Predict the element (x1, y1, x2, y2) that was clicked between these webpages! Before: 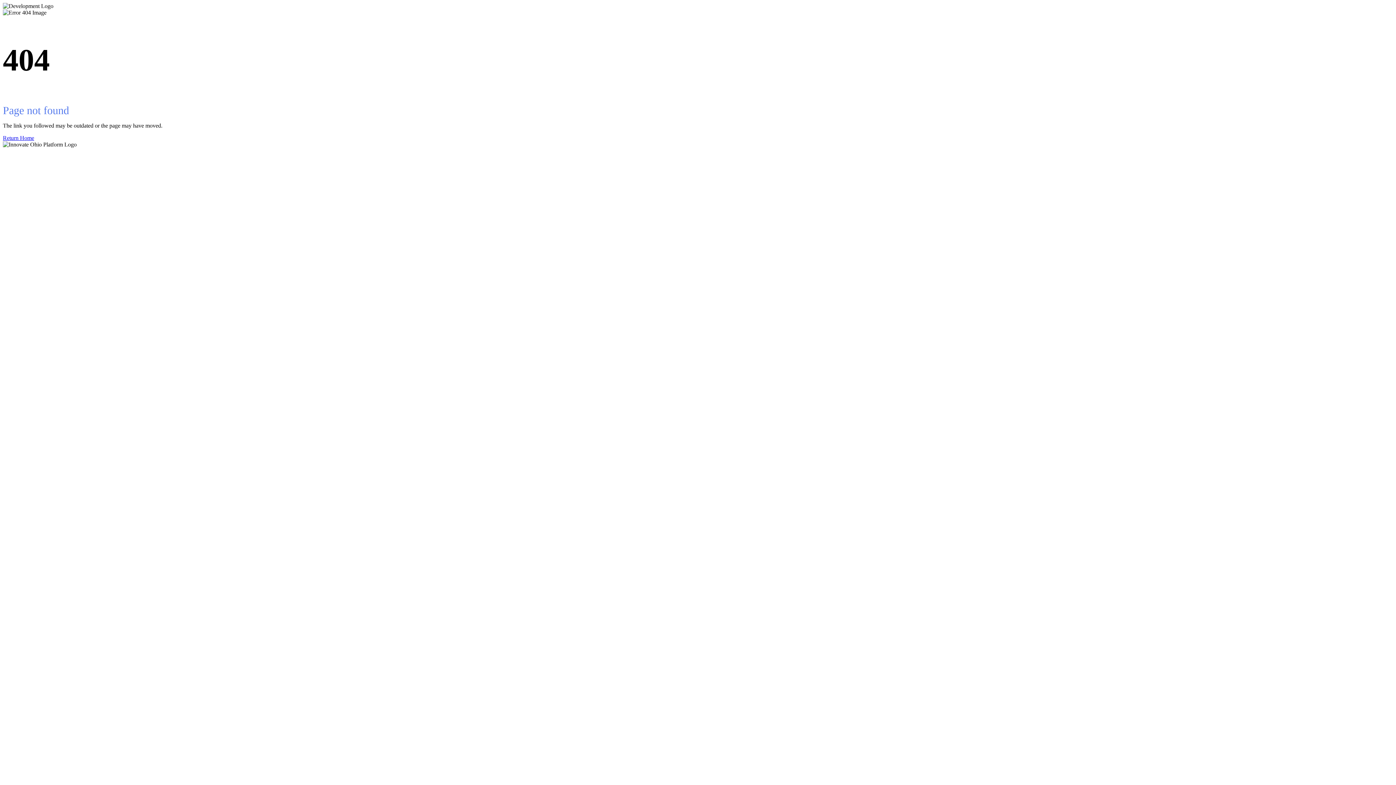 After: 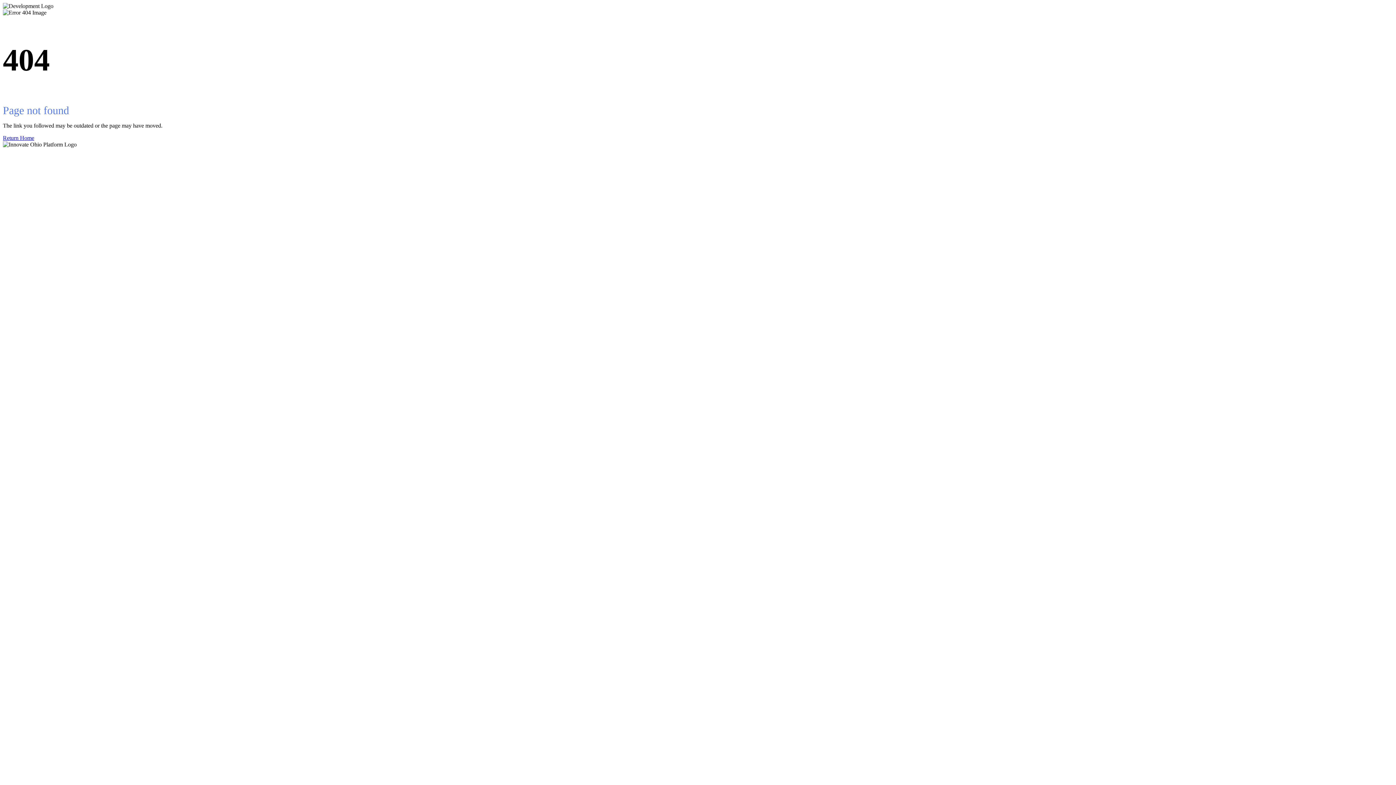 Action: label: Return Home bbox: (2, 134, 1393, 141)